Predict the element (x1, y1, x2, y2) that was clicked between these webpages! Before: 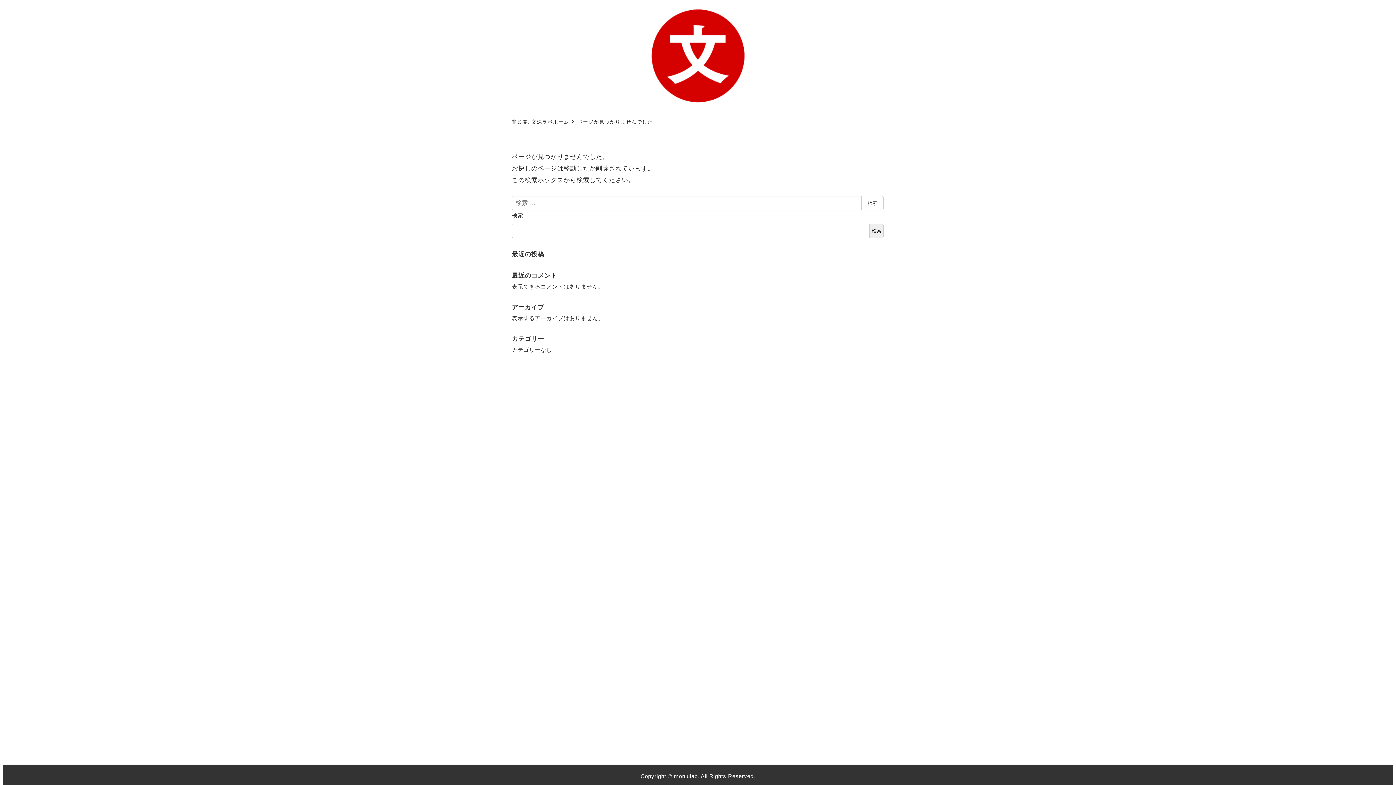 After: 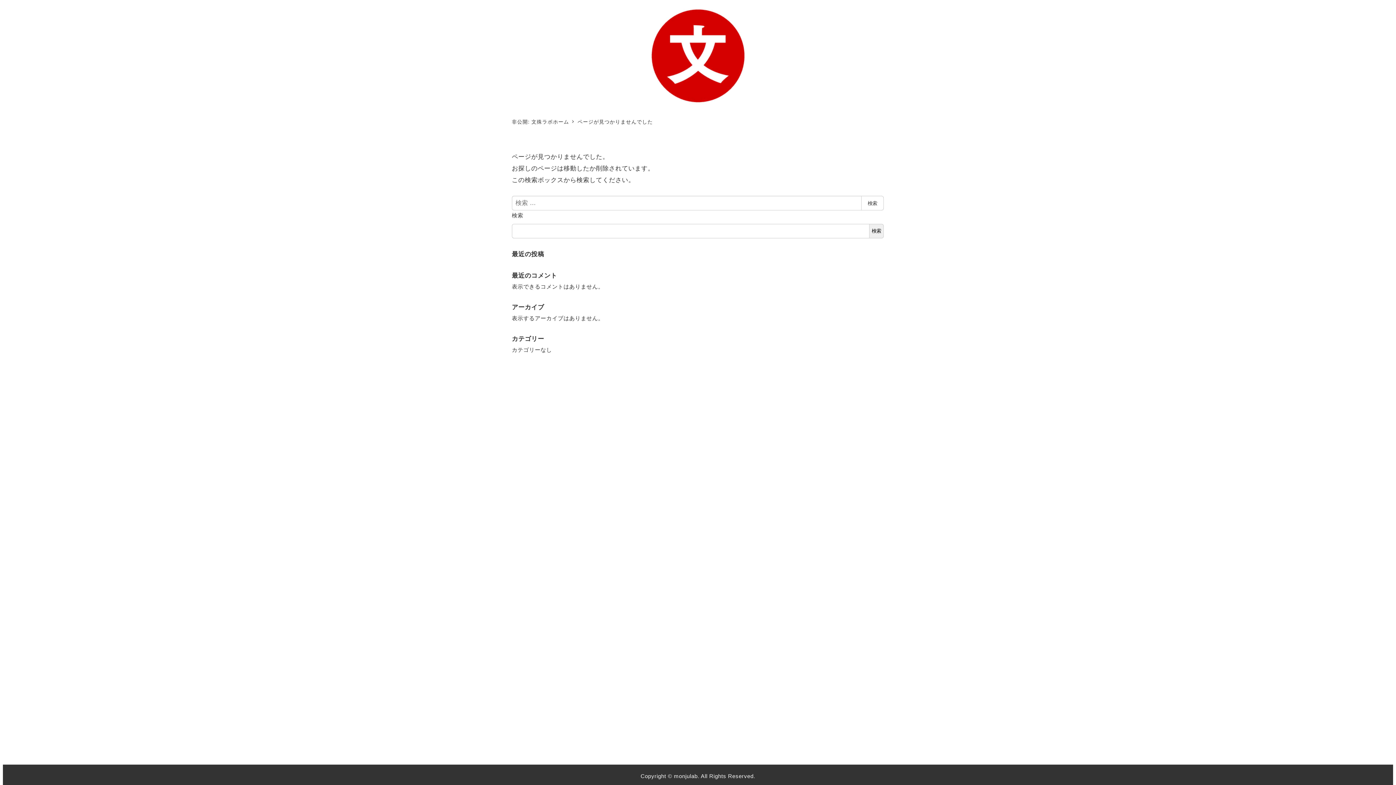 Action: bbox: (651, 49, 744, 60)